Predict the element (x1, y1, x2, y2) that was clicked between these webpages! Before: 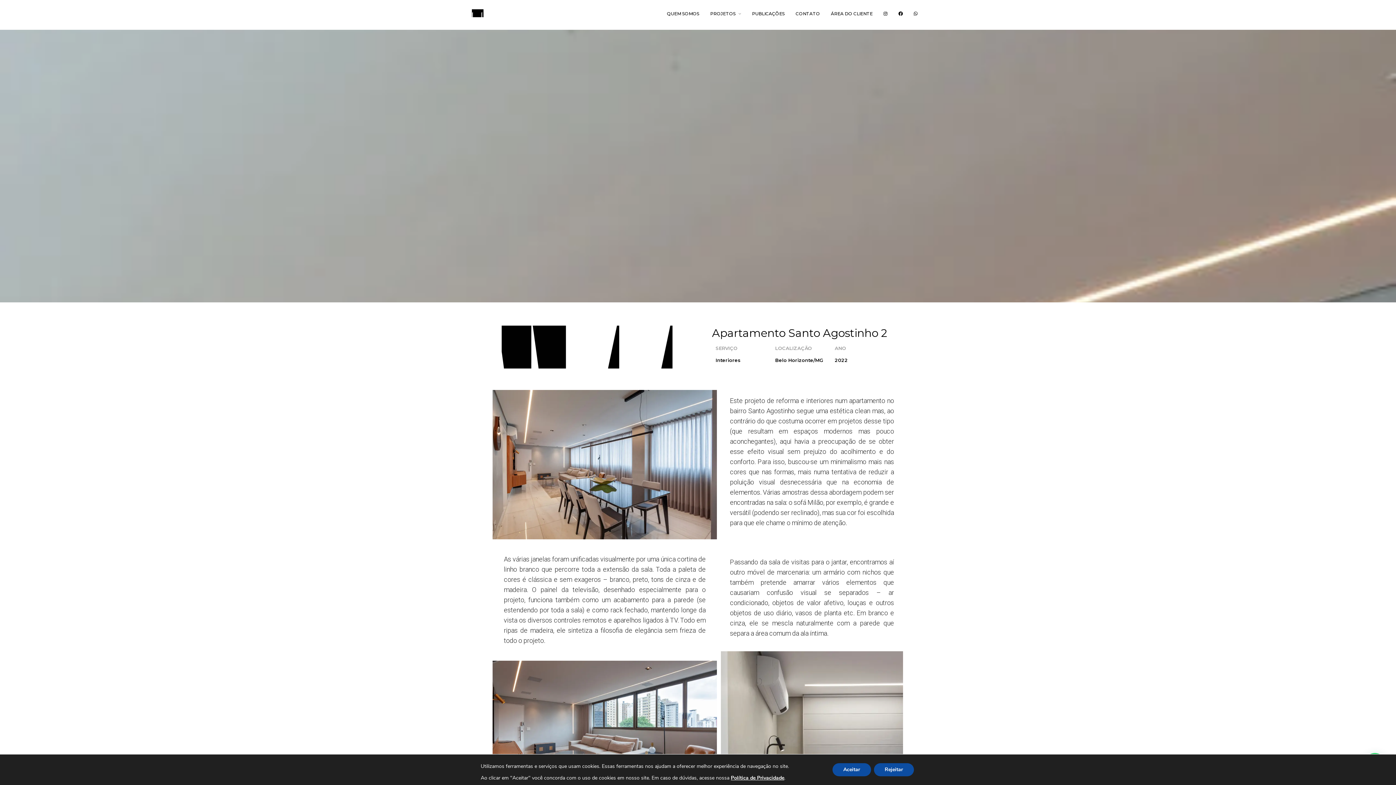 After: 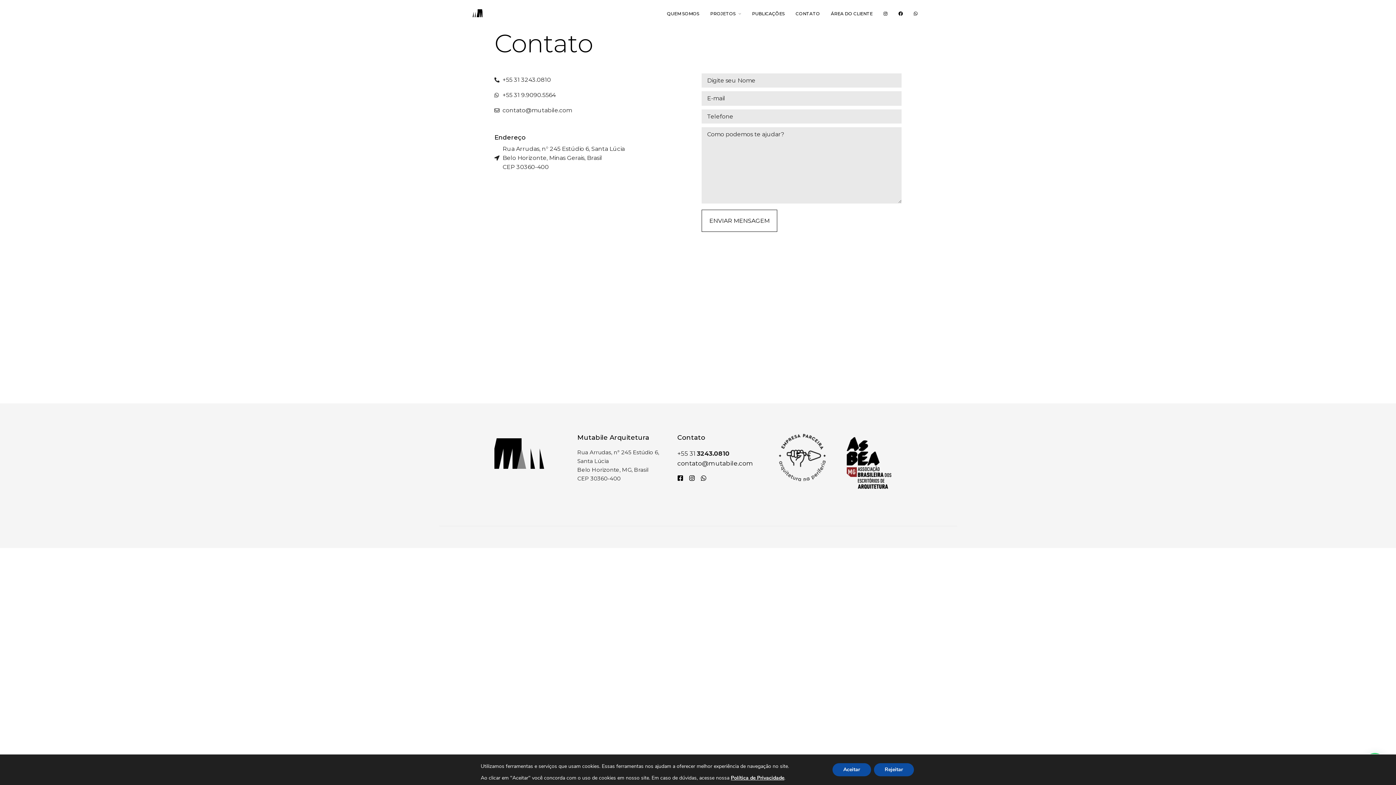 Action: bbox: (795, 10, 820, 17) label: CONTATO